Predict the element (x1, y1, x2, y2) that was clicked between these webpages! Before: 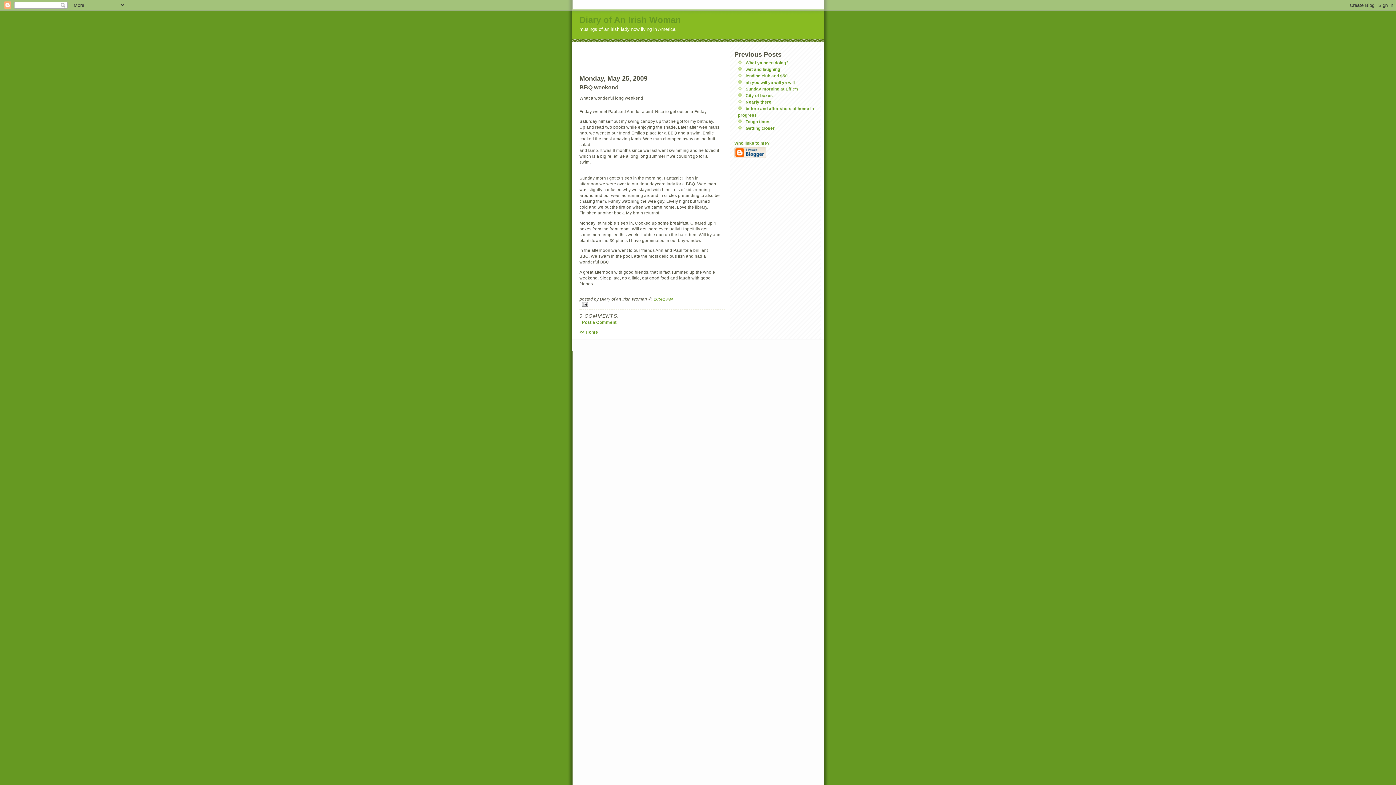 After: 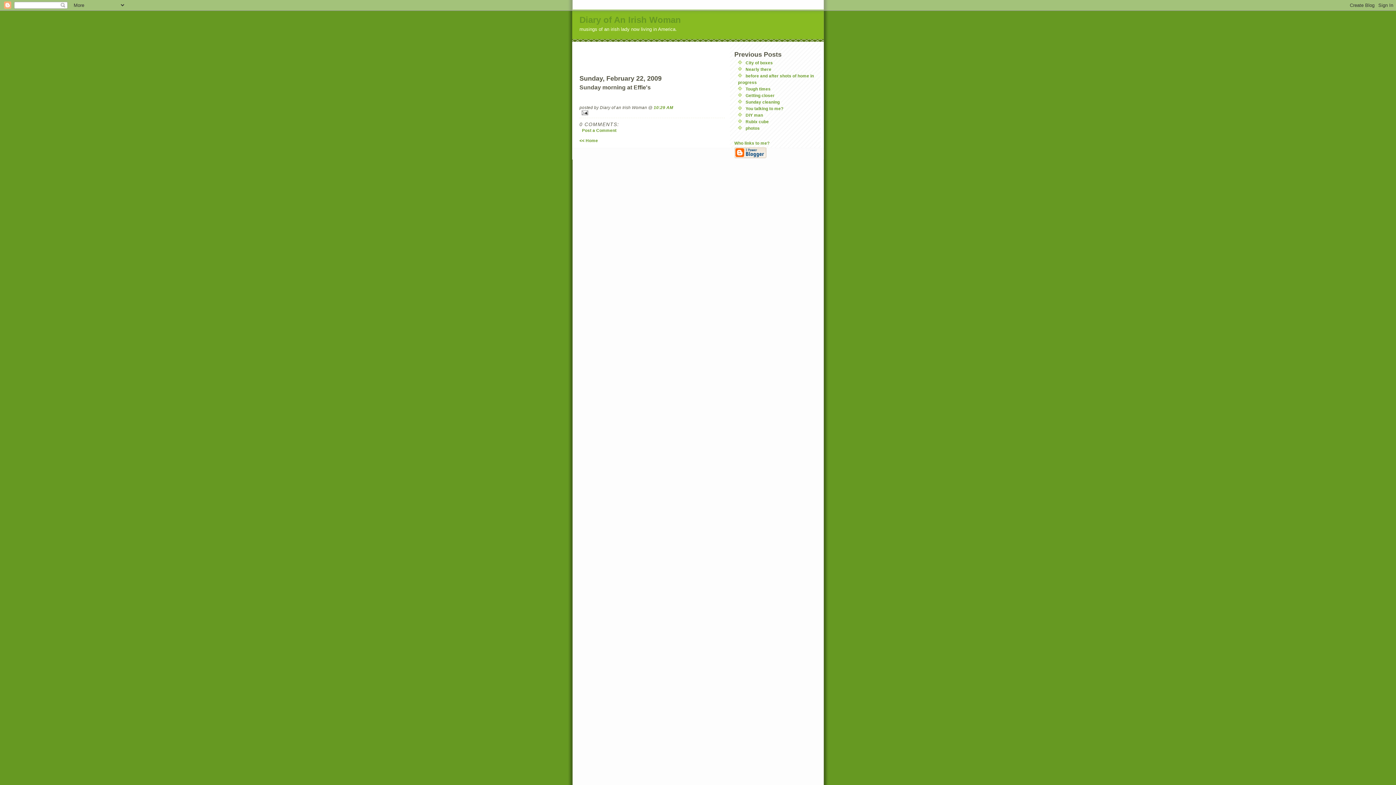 Action: label: Sunday morning at Effie's bbox: (745, 86, 798, 91)